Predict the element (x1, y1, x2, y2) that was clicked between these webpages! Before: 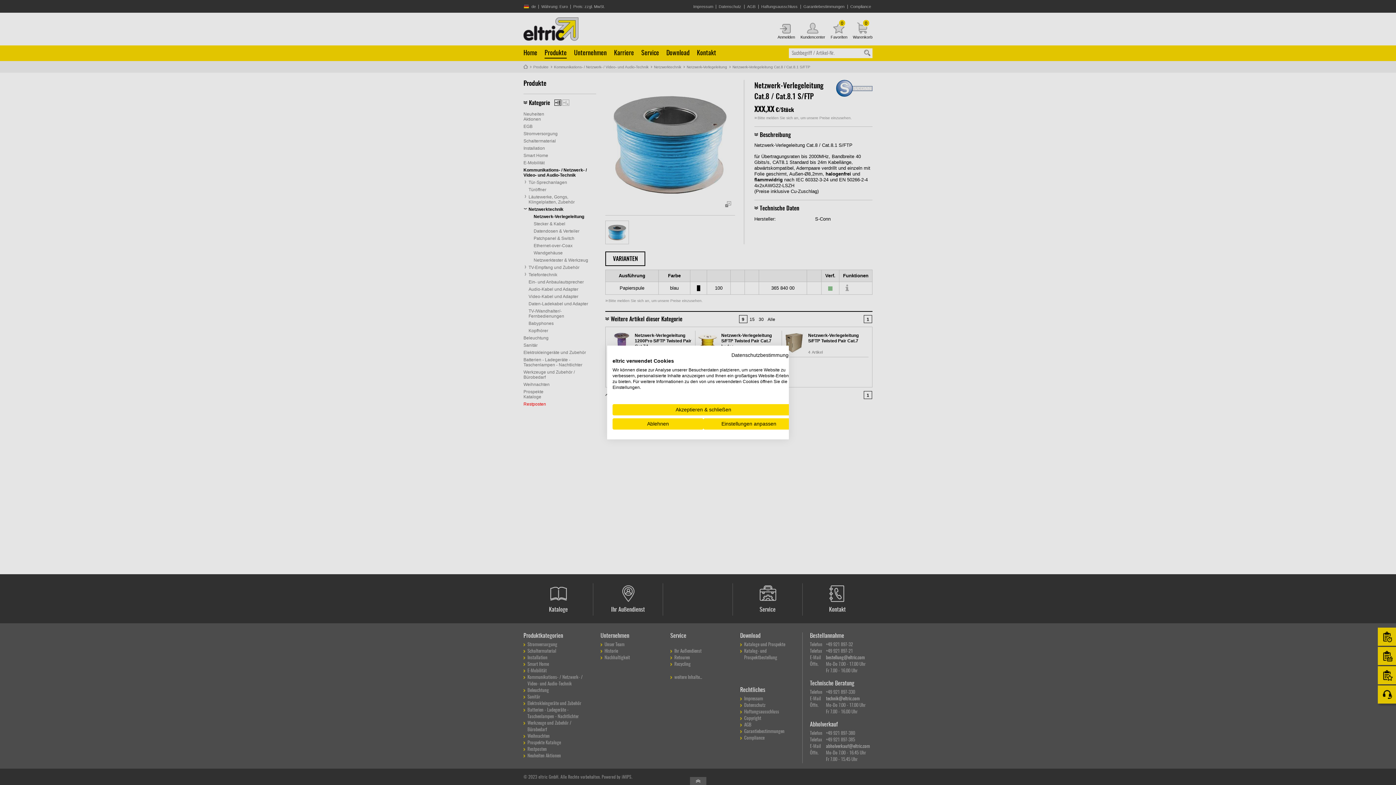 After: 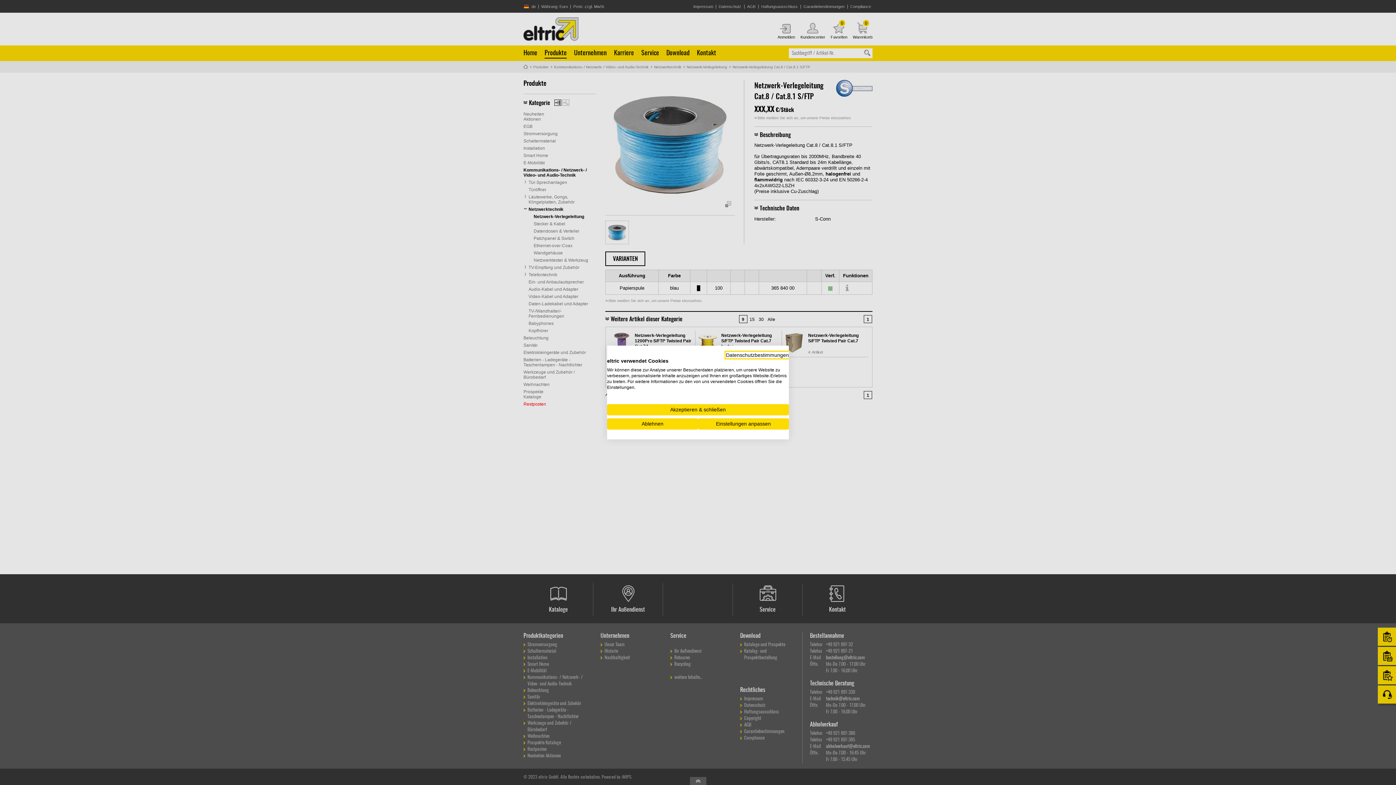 Action: bbox: (731, 352, 794, 358) label: Datenschutzrichtlinie. Externer Link. Wird in einer neuen Registerkarte oder einem neuen Fenster geöffnet.